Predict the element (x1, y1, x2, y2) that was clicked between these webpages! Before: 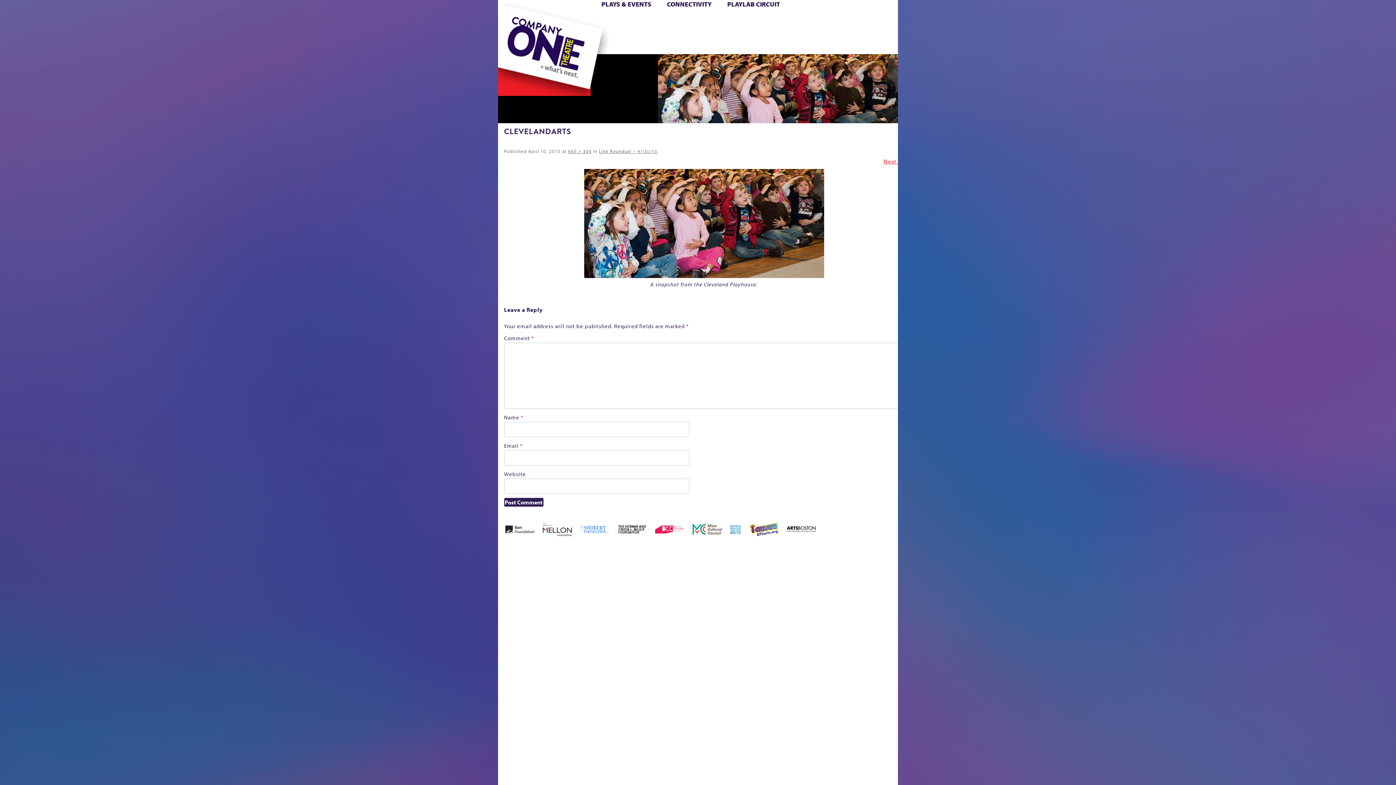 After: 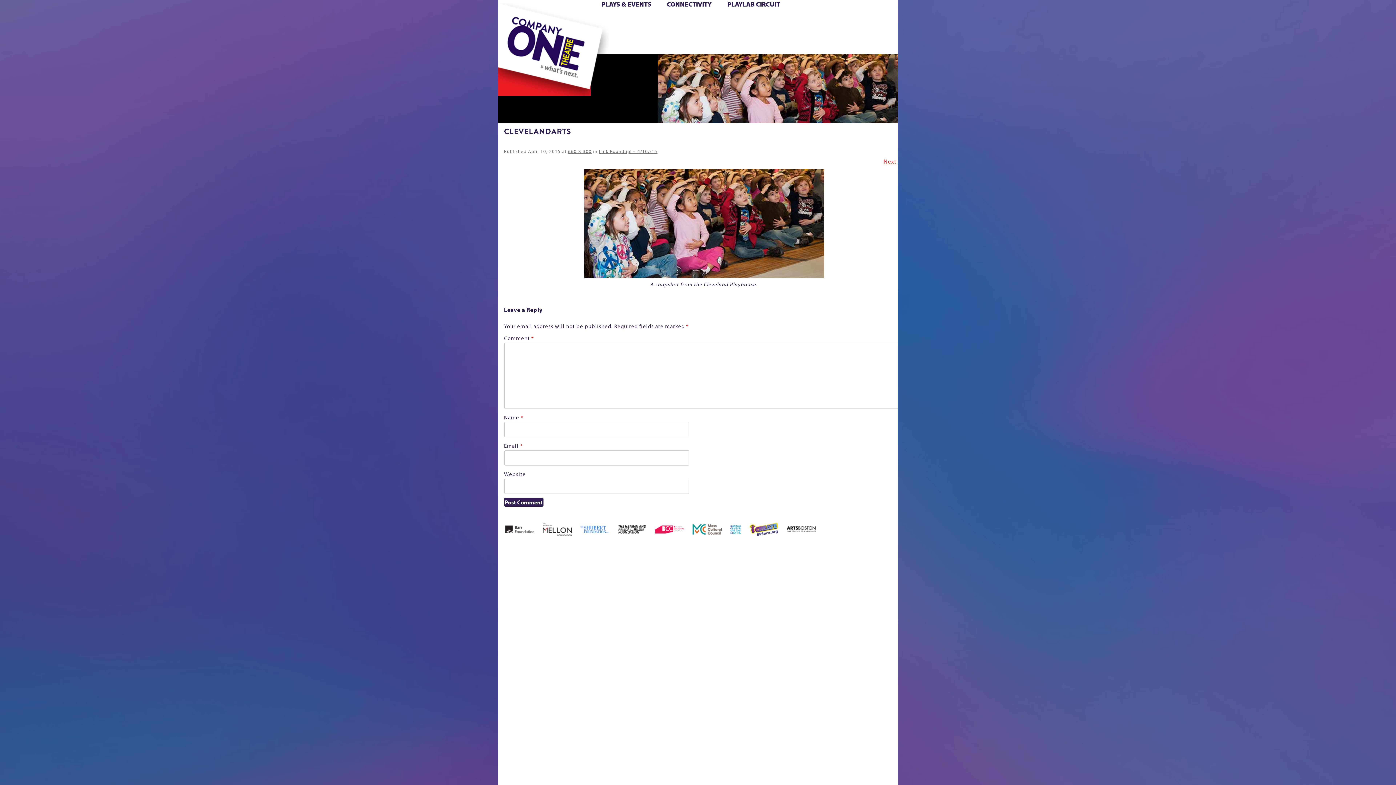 Action: bbox: (648, 526, 684, 531)